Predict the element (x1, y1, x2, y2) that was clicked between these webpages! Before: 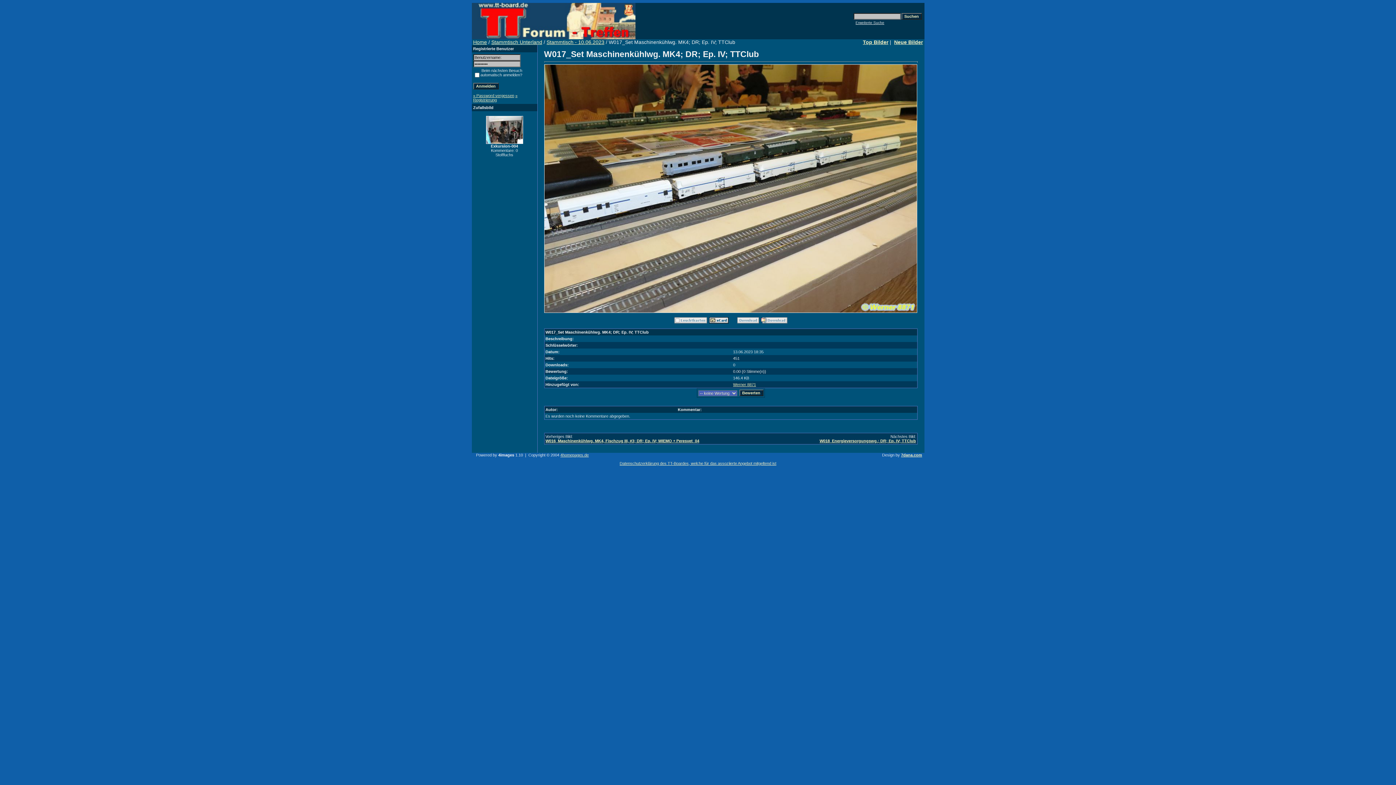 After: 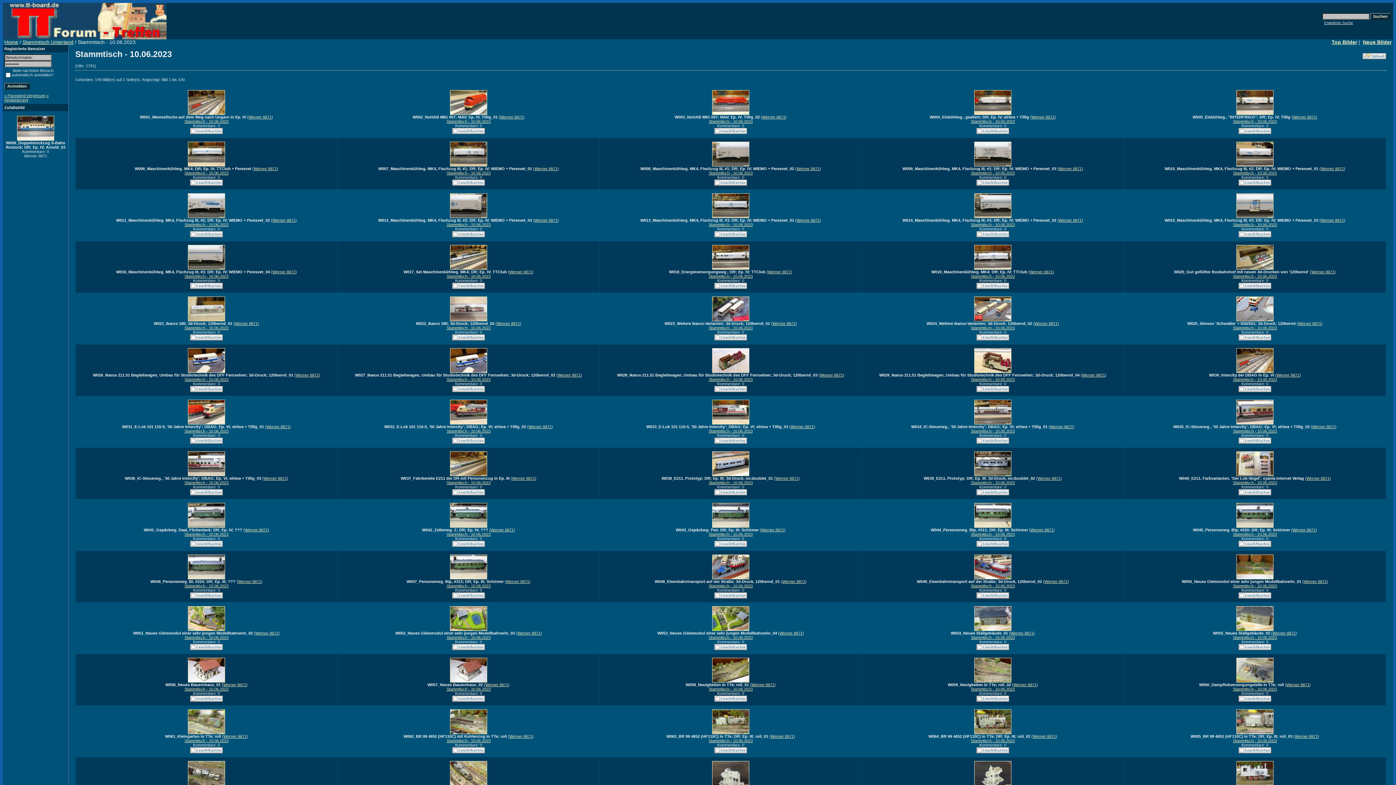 Action: label: Stammtisch - 10.06.2023 bbox: (546, 39, 604, 45)